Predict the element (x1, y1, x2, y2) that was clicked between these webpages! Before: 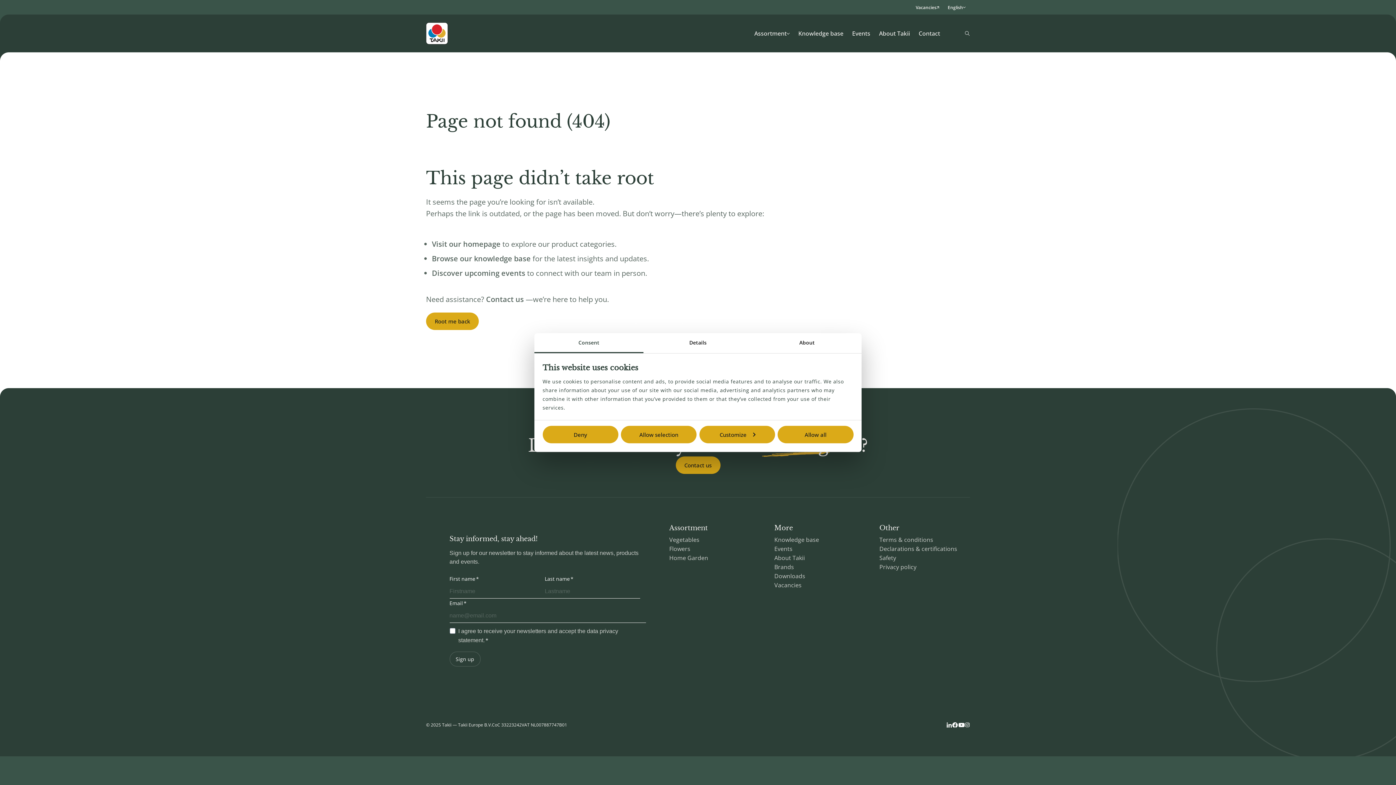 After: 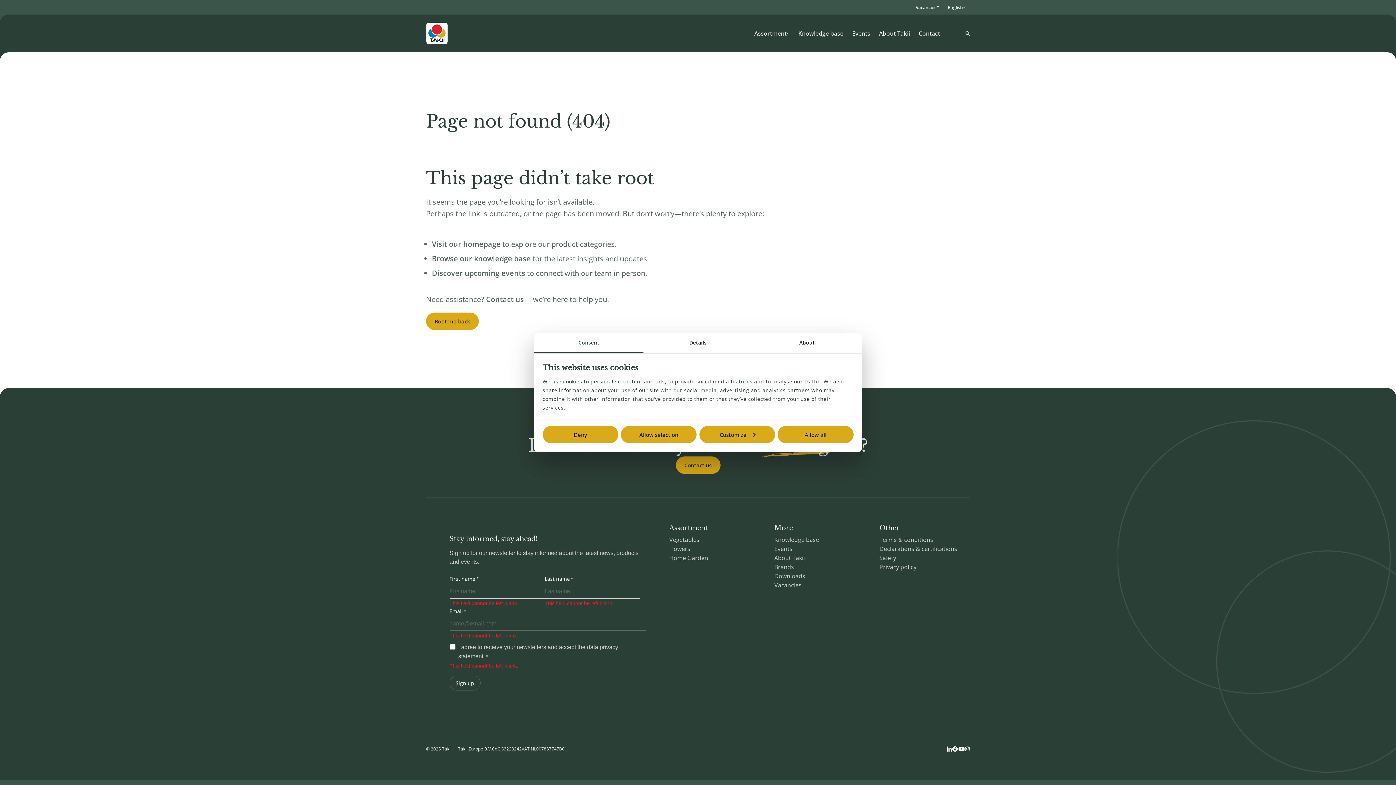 Action: bbox: (449, 652, 480, 666) label: Sign up